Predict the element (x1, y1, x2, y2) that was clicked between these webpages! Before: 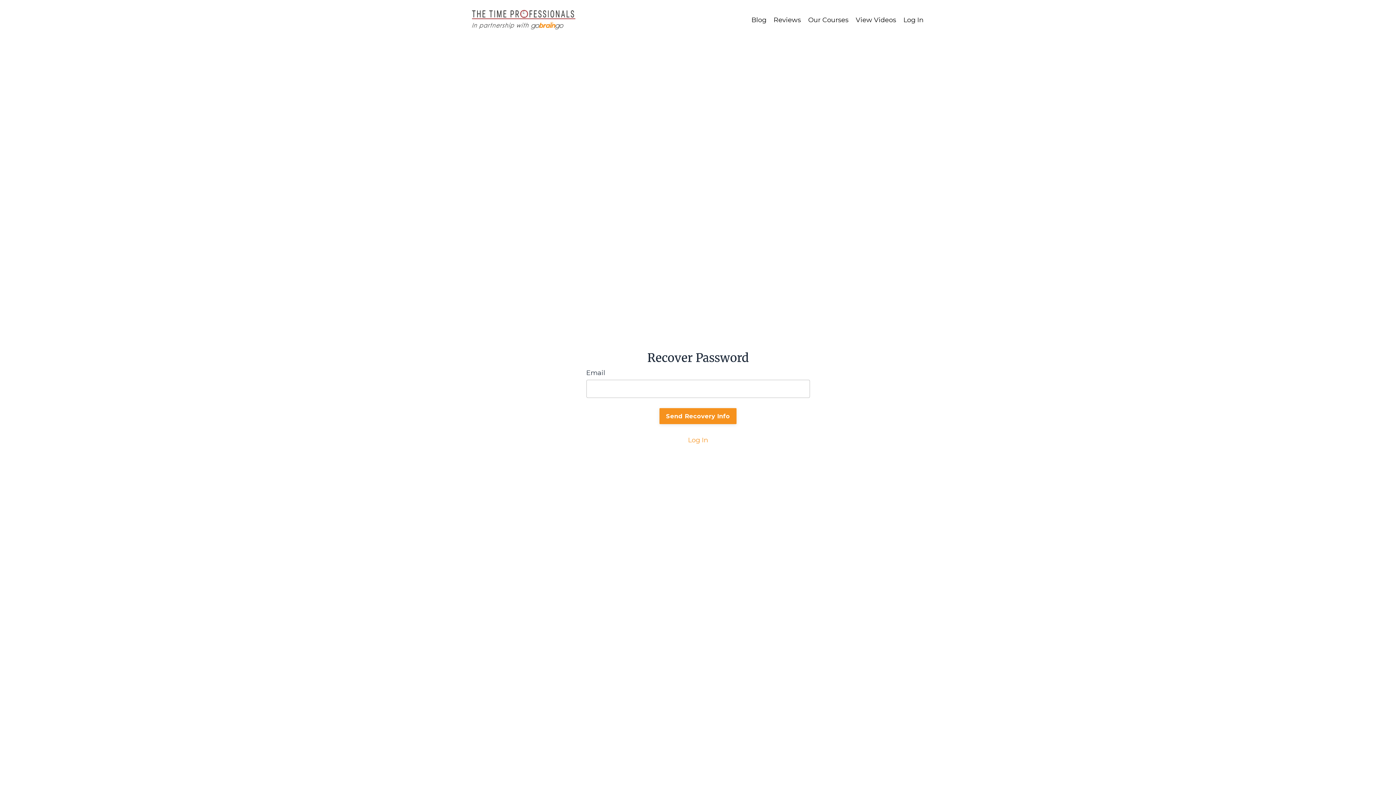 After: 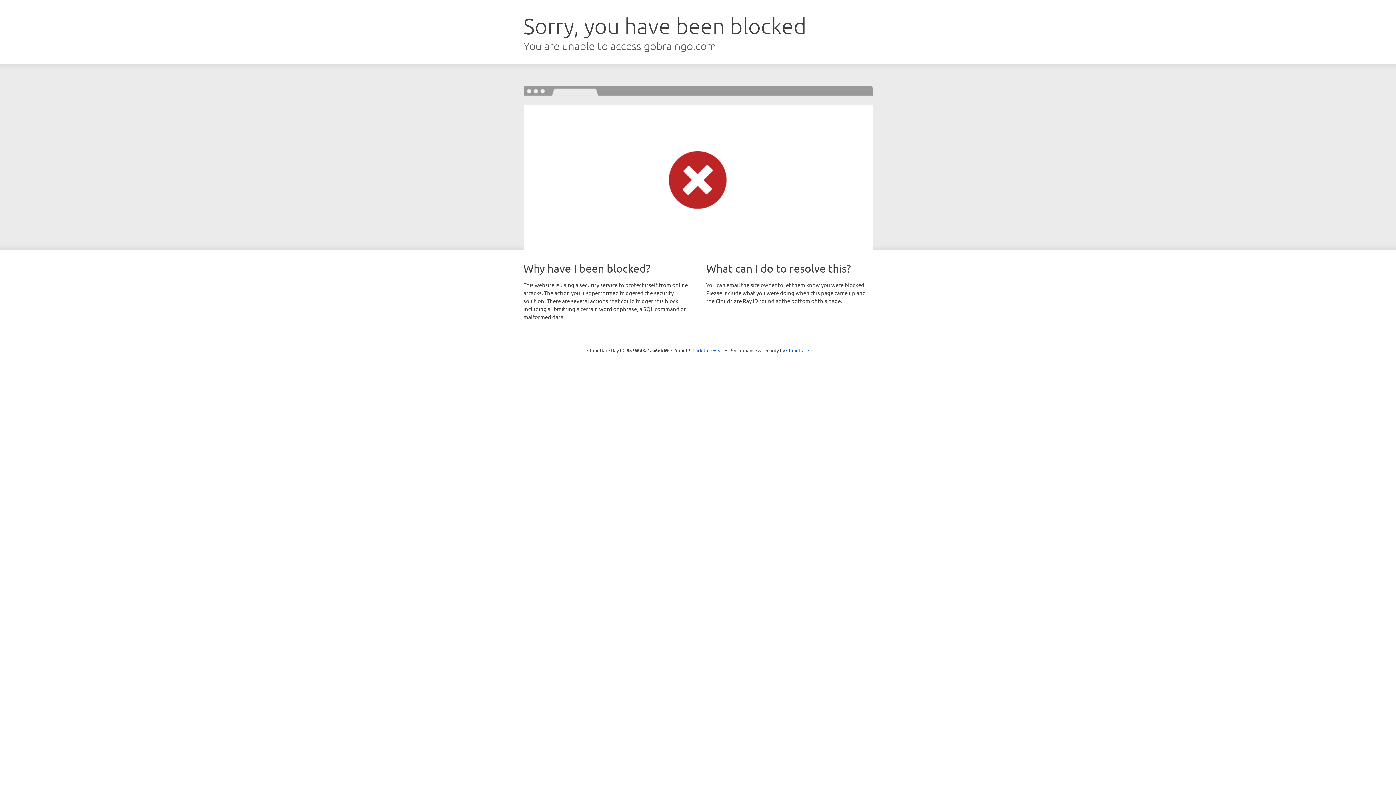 Action: bbox: (688, 436, 708, 444) label: Log In